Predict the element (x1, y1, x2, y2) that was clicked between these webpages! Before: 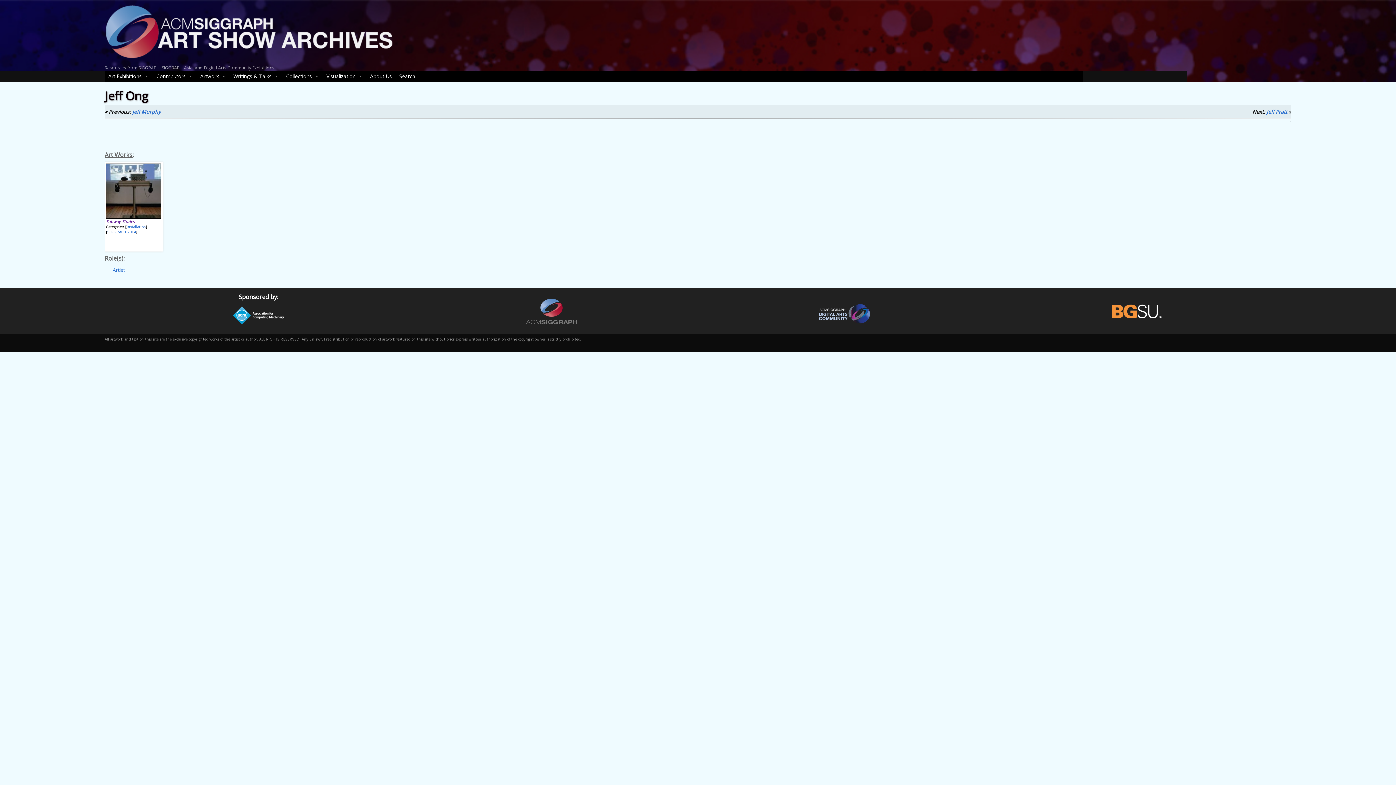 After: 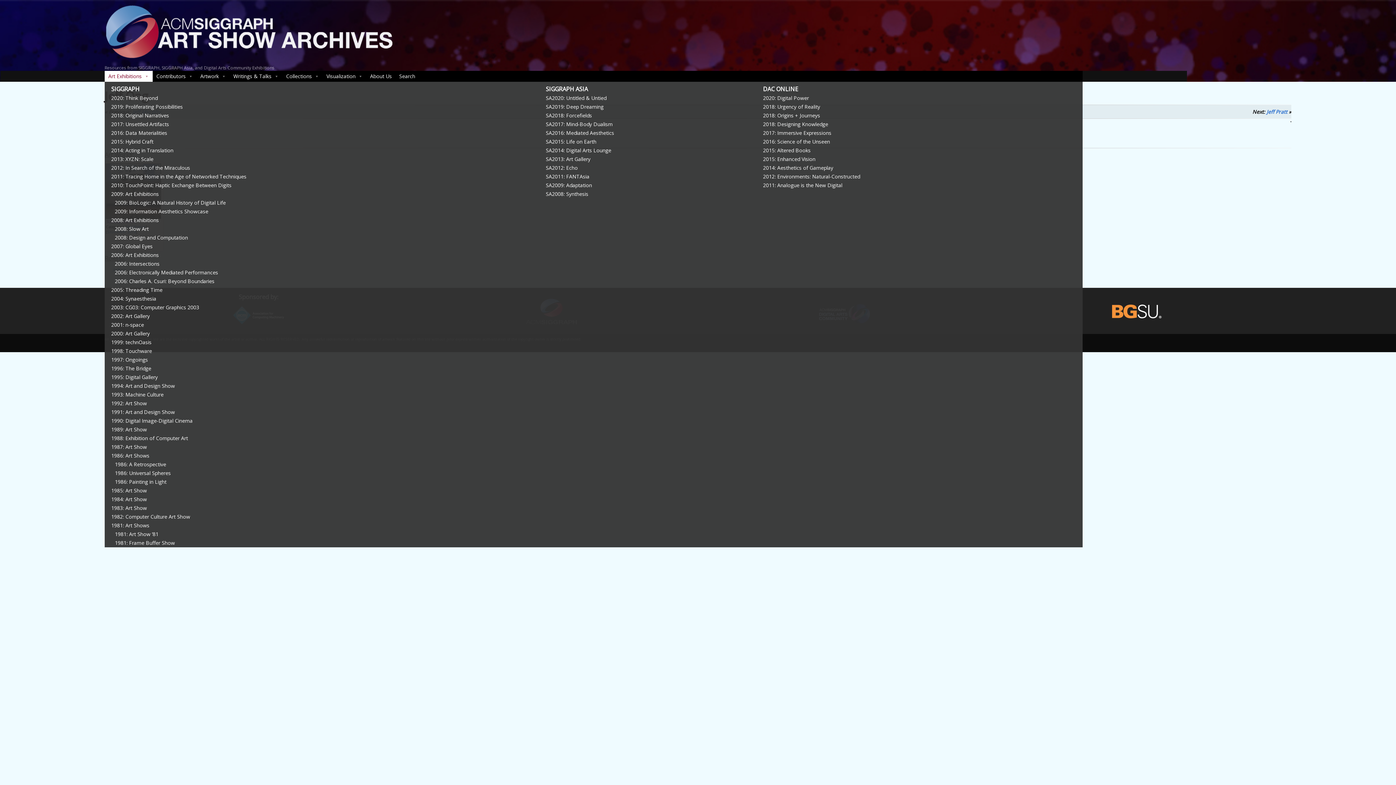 Action: bbox: (104, 70, 152, 81) label: Art Exhibitions